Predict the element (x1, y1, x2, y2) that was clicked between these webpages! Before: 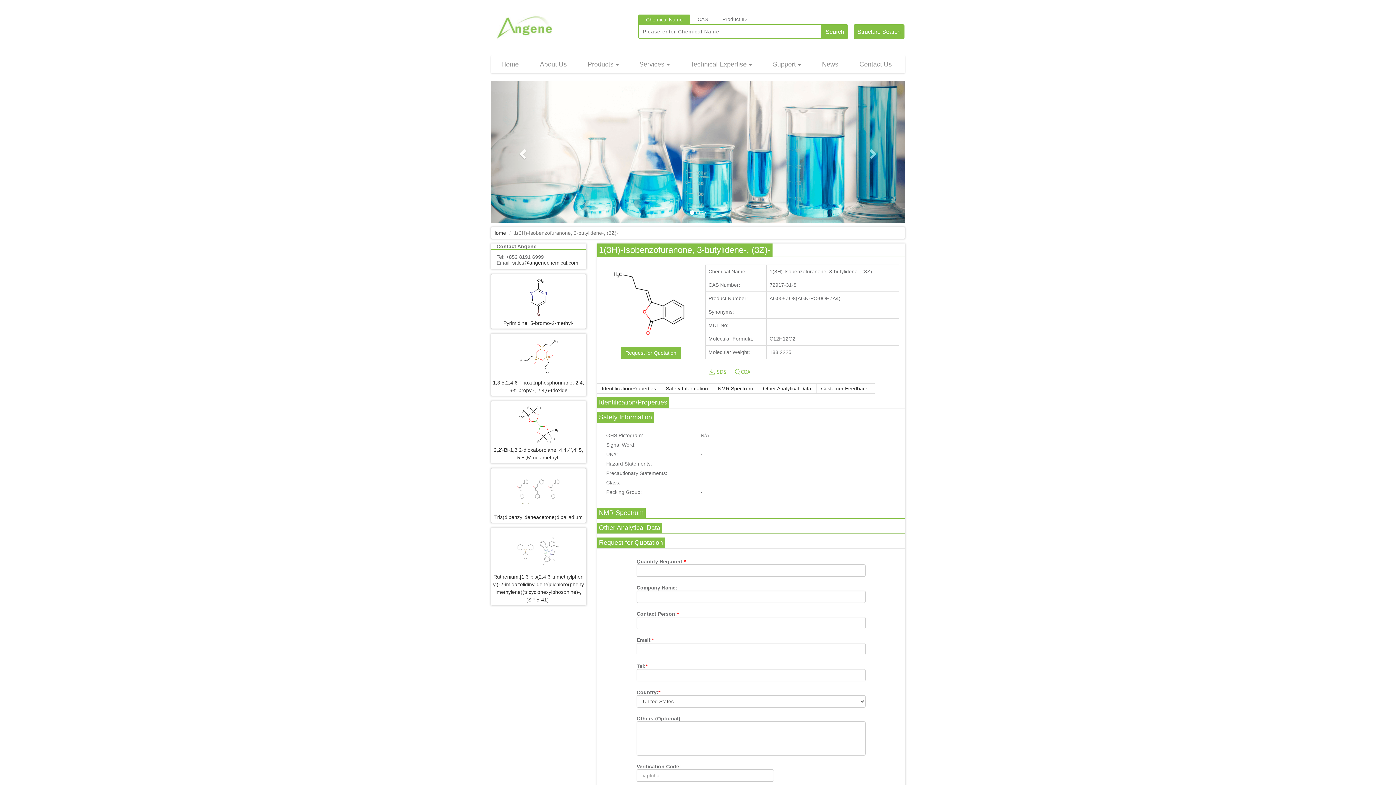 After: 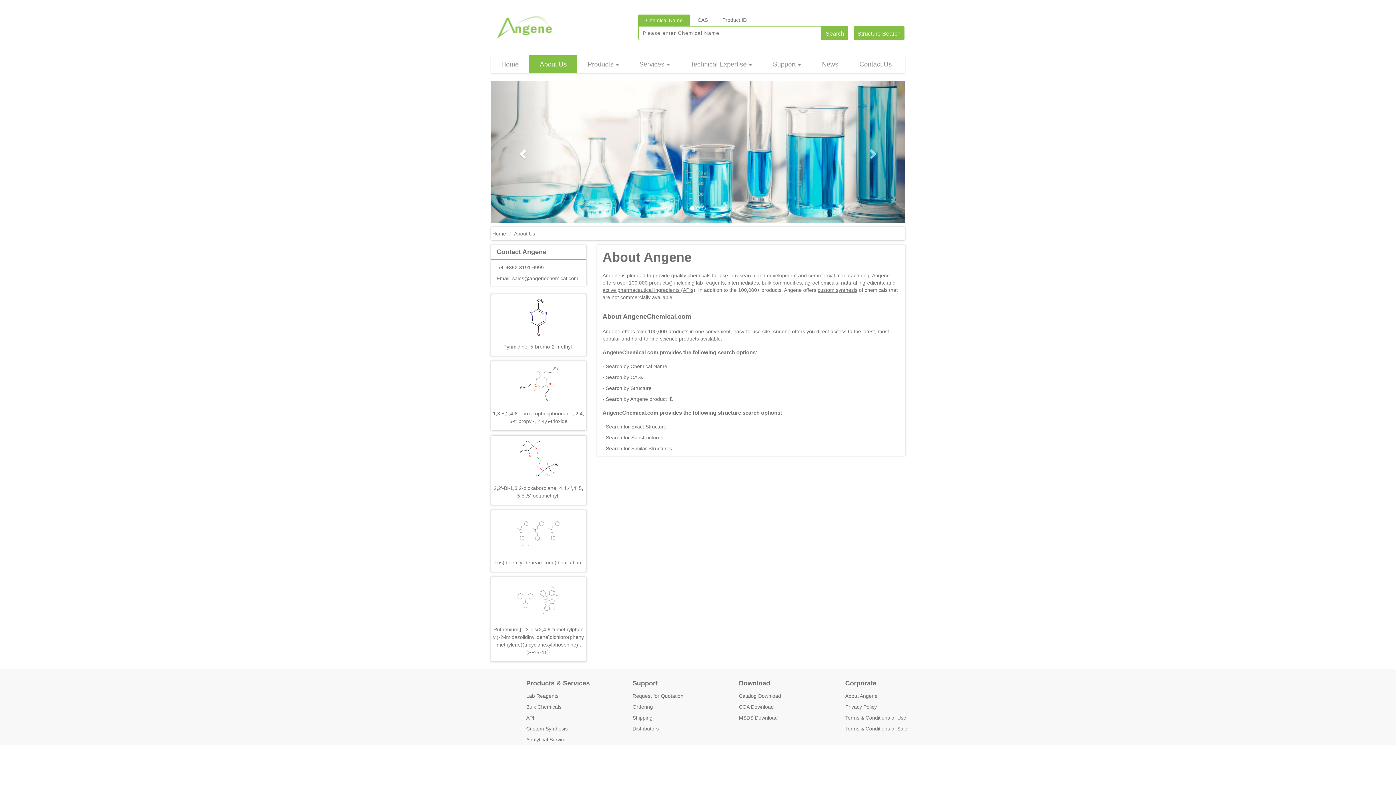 Action: bbox: (540, 60, 566, 68) label: About Us